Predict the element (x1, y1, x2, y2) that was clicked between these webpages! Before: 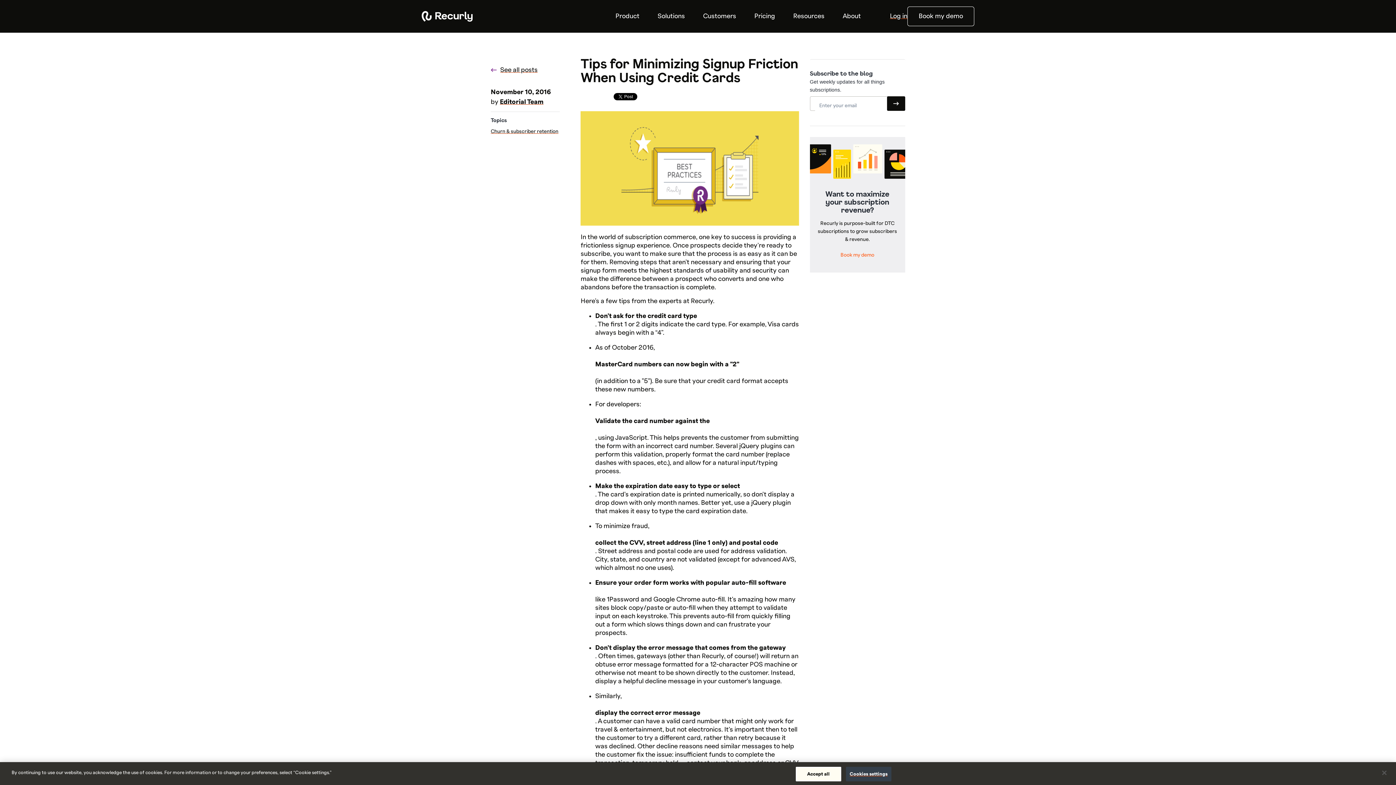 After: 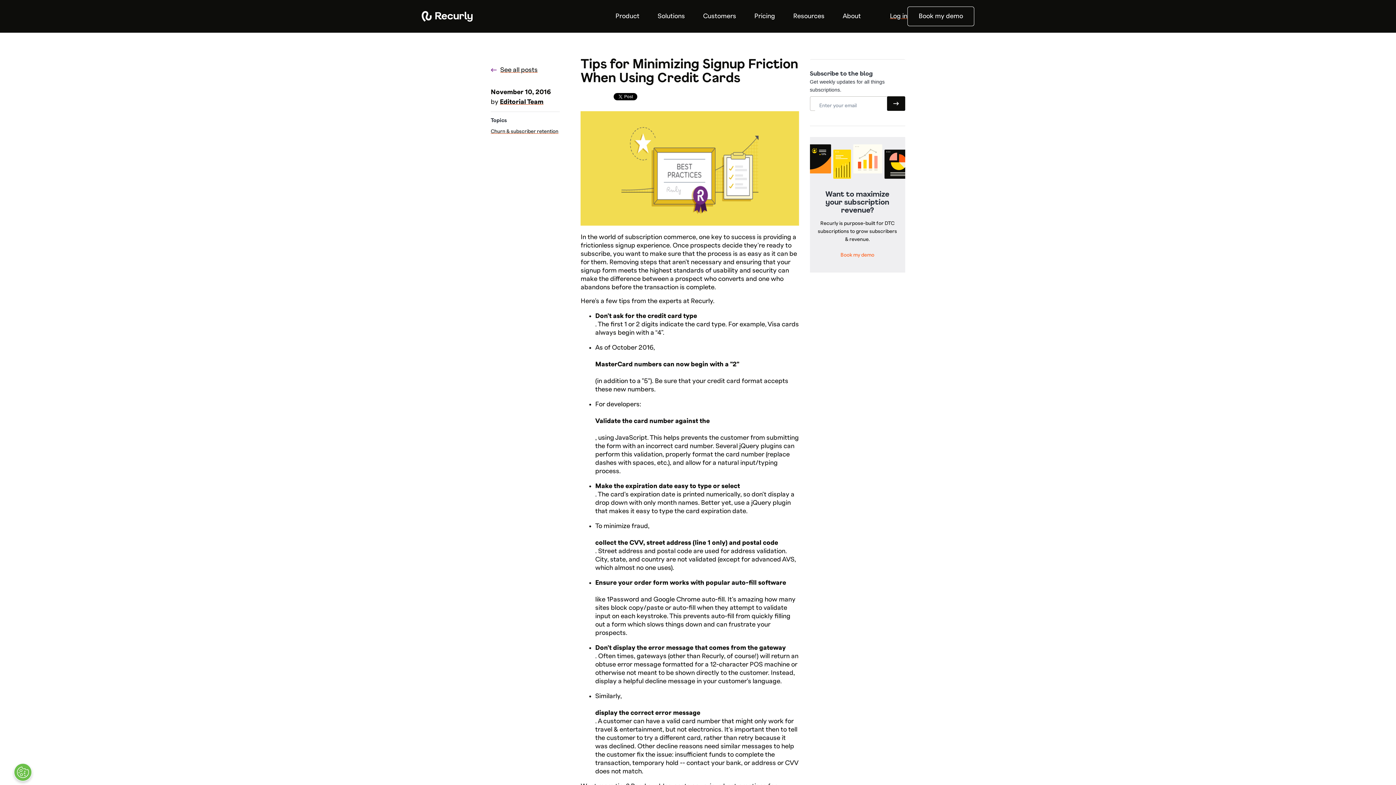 Action: bbox: (1376, 765, 1392, 781) label: Close